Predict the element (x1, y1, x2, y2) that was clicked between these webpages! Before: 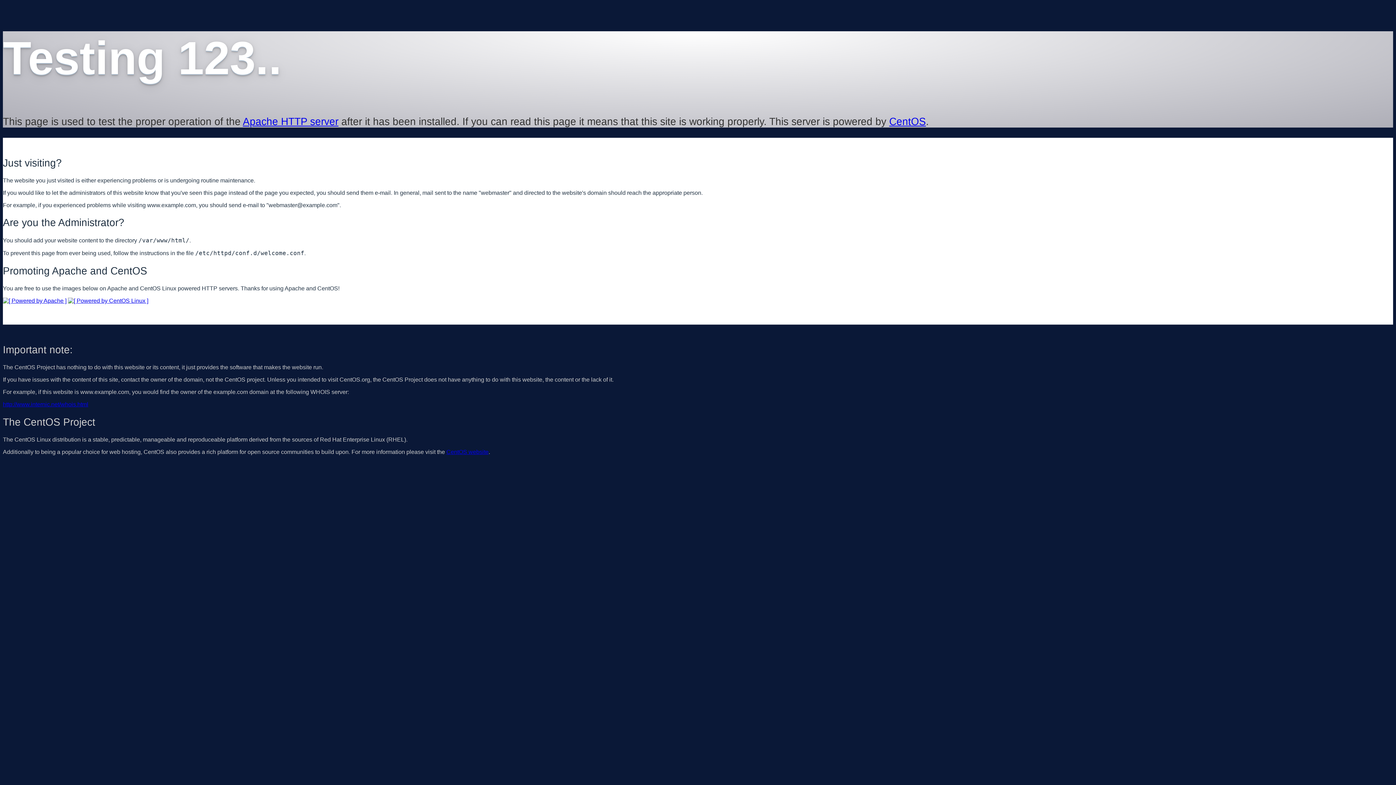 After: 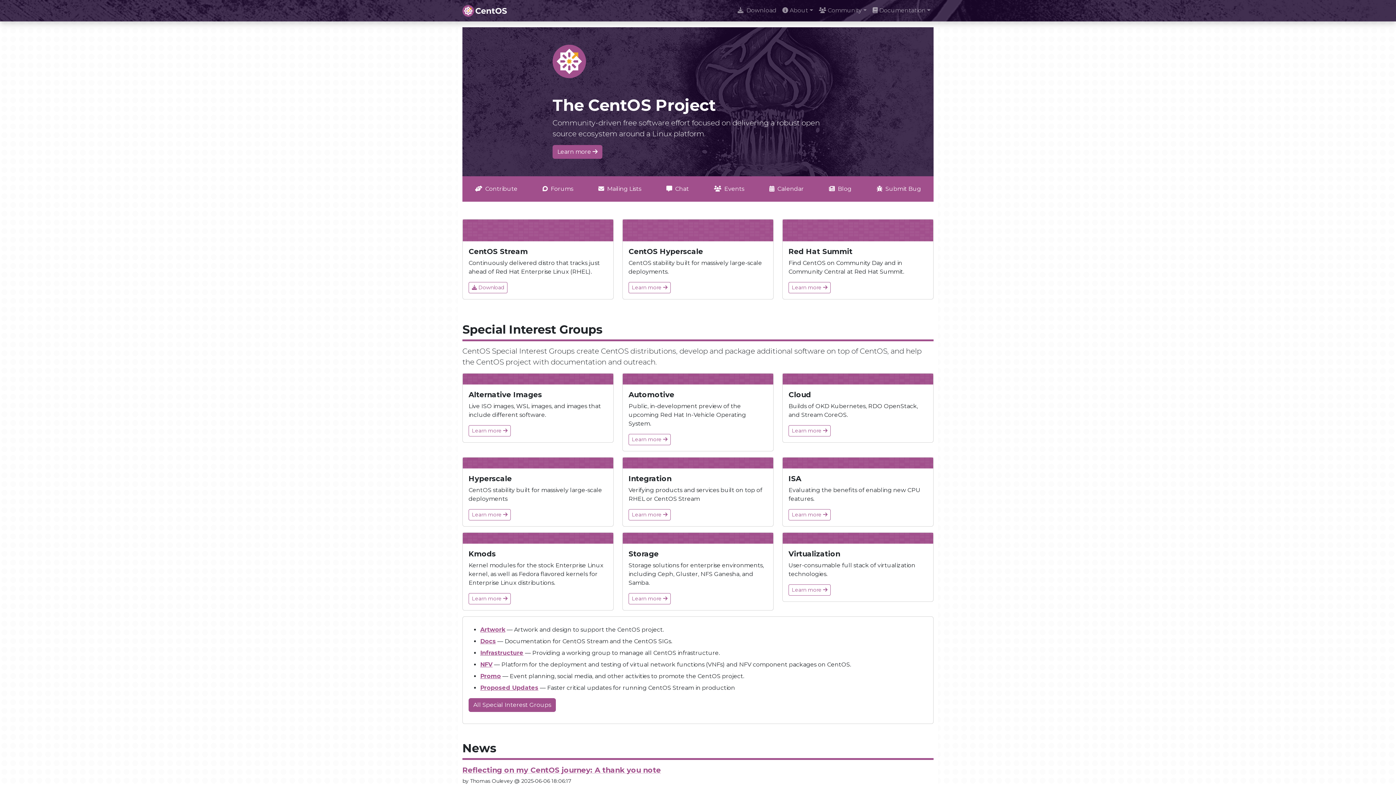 Action: bbox: (68, 297, 148, 303)